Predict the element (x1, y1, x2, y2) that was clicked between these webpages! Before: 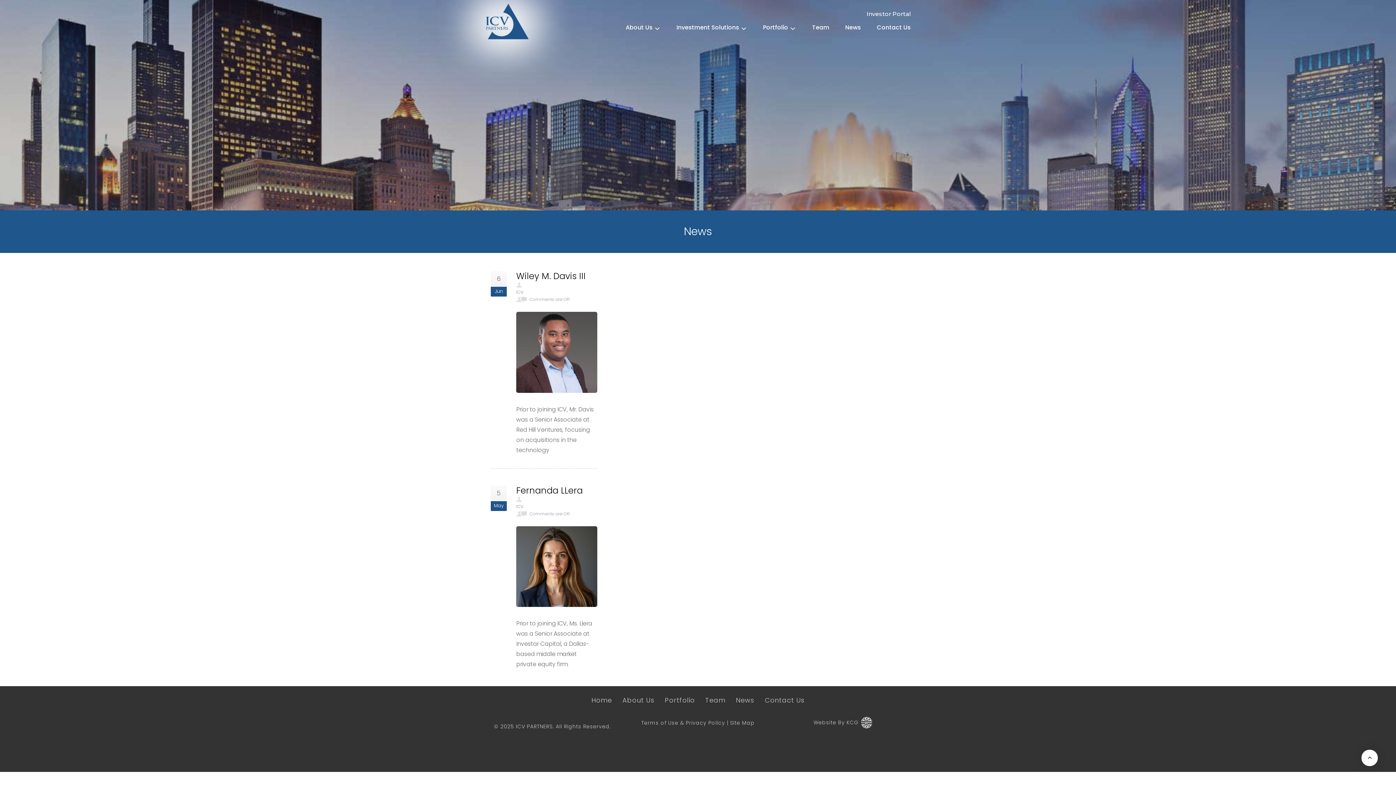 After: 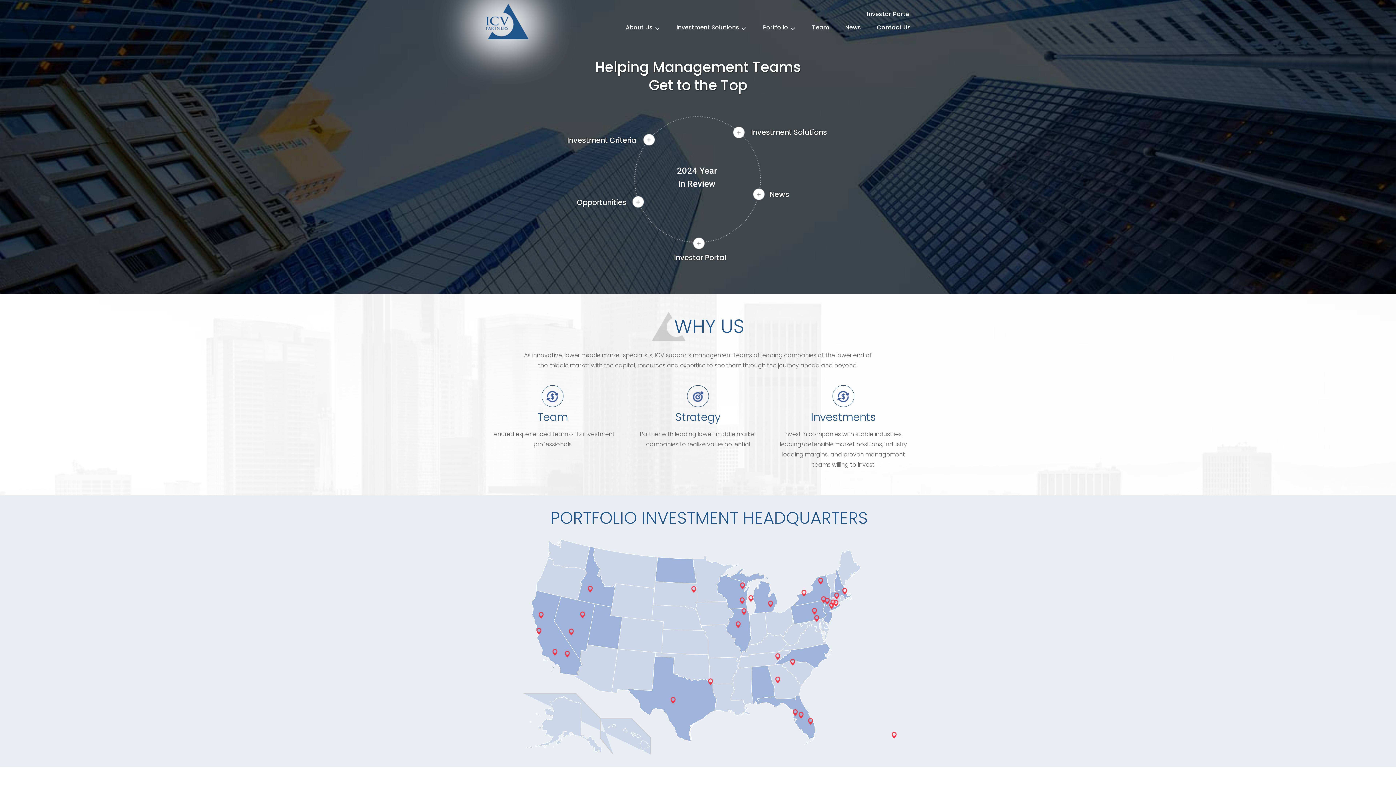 Action: label: Home bbox: (591, 696, 612, 705)